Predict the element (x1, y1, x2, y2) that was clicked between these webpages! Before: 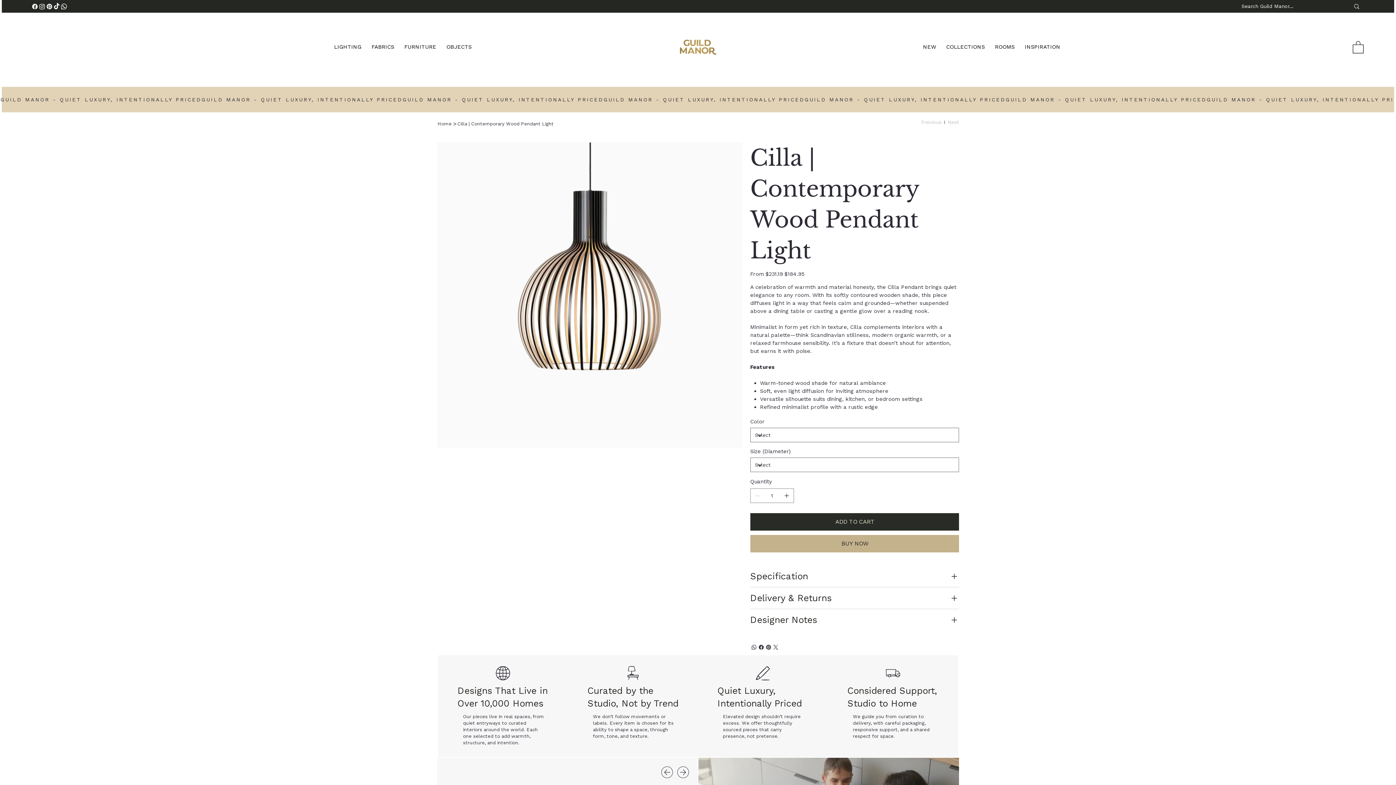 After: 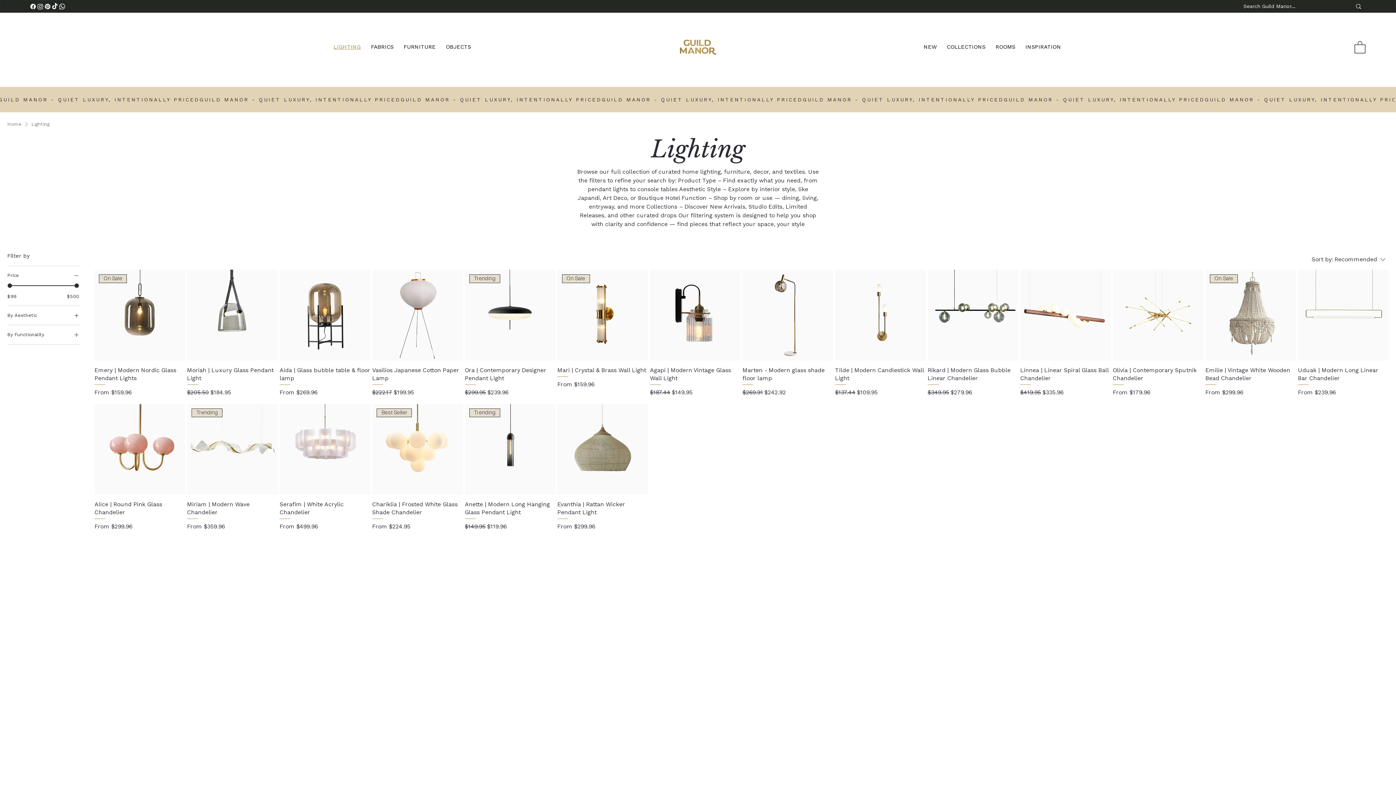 Action: label: LIGHTING bbox: (330, 40, 365, 53)